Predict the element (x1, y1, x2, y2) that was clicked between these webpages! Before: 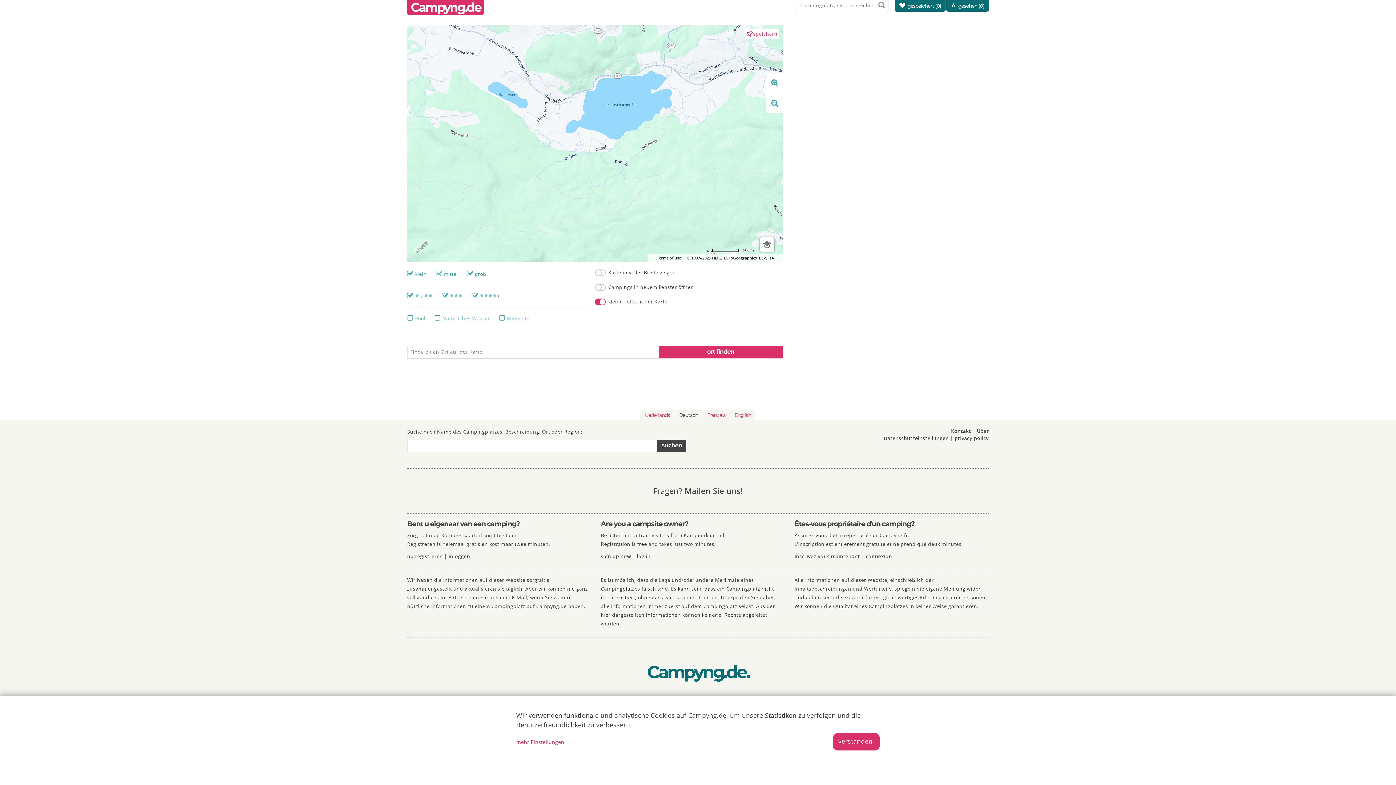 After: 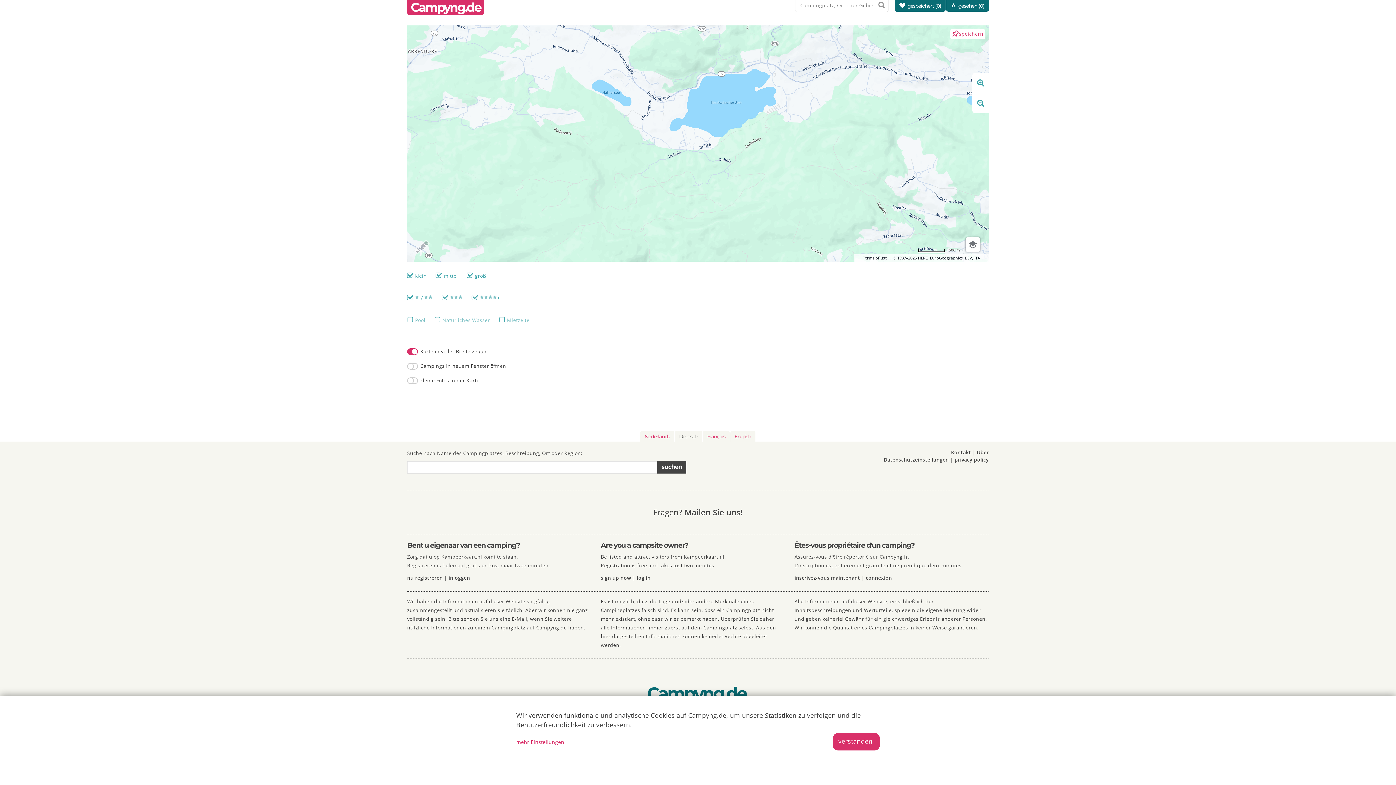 Action: bbox: (595, 269, 675, 276) label: Karte in voller Breite zeigen